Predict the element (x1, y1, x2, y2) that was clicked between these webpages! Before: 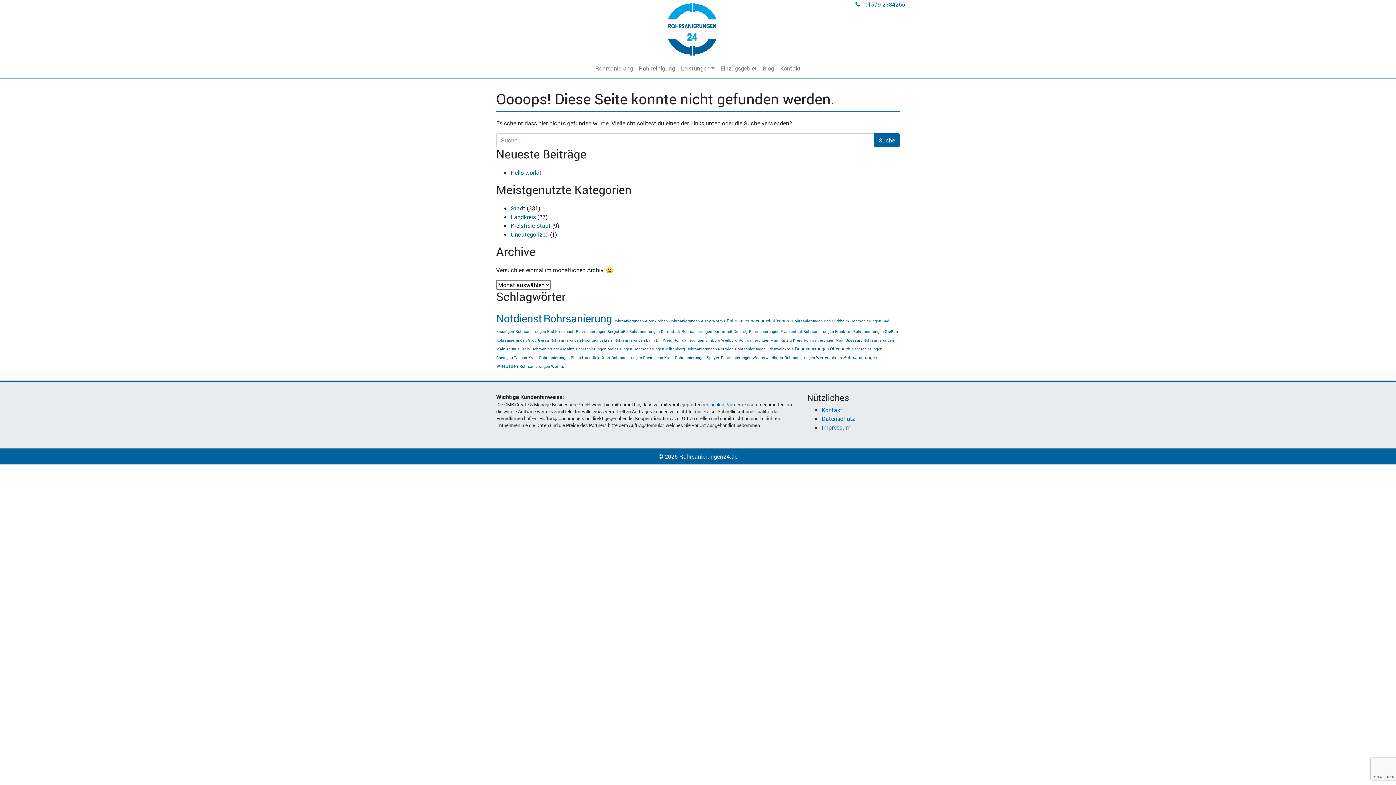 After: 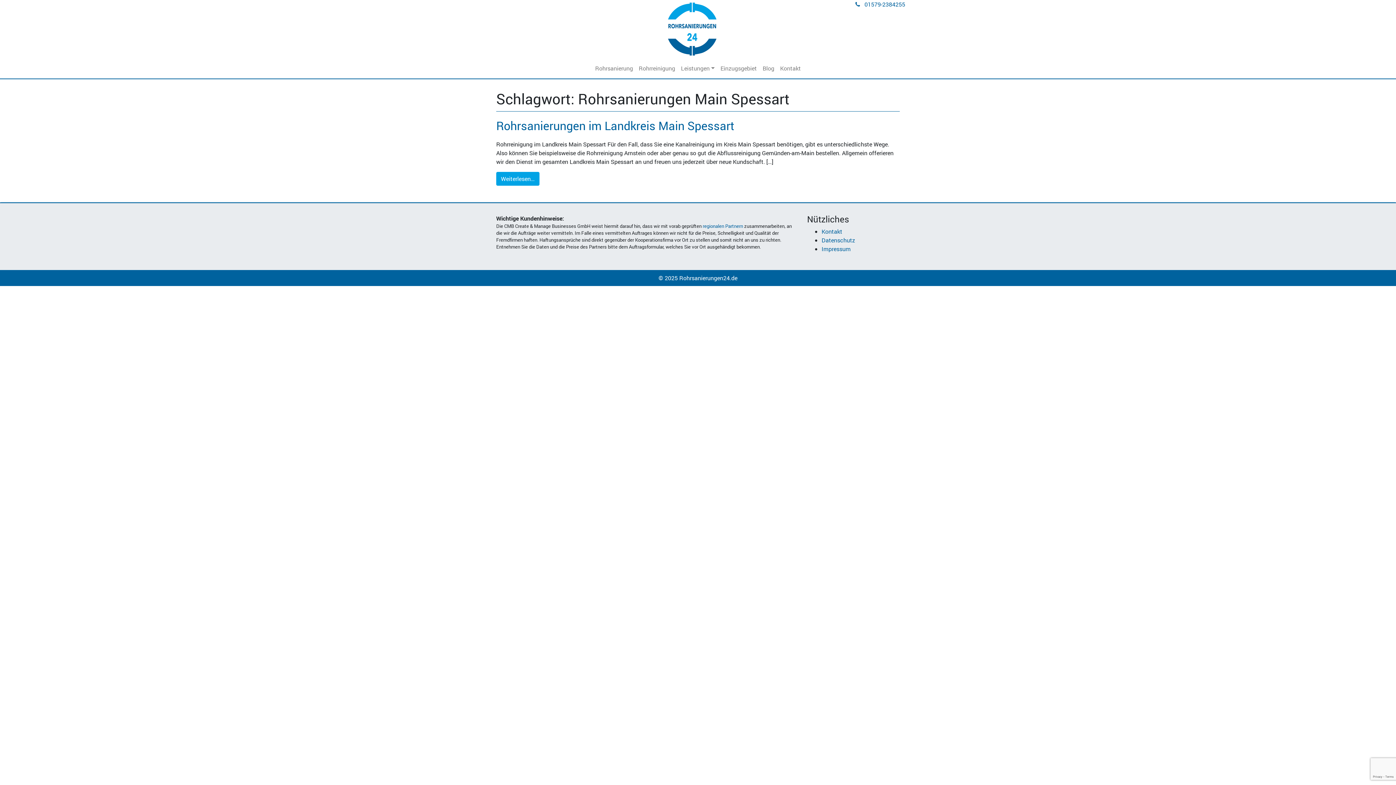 Action: bbox: (804, 337, 862, 342) label: Rohrsanierungen Main Spessart (1 Eintrag)